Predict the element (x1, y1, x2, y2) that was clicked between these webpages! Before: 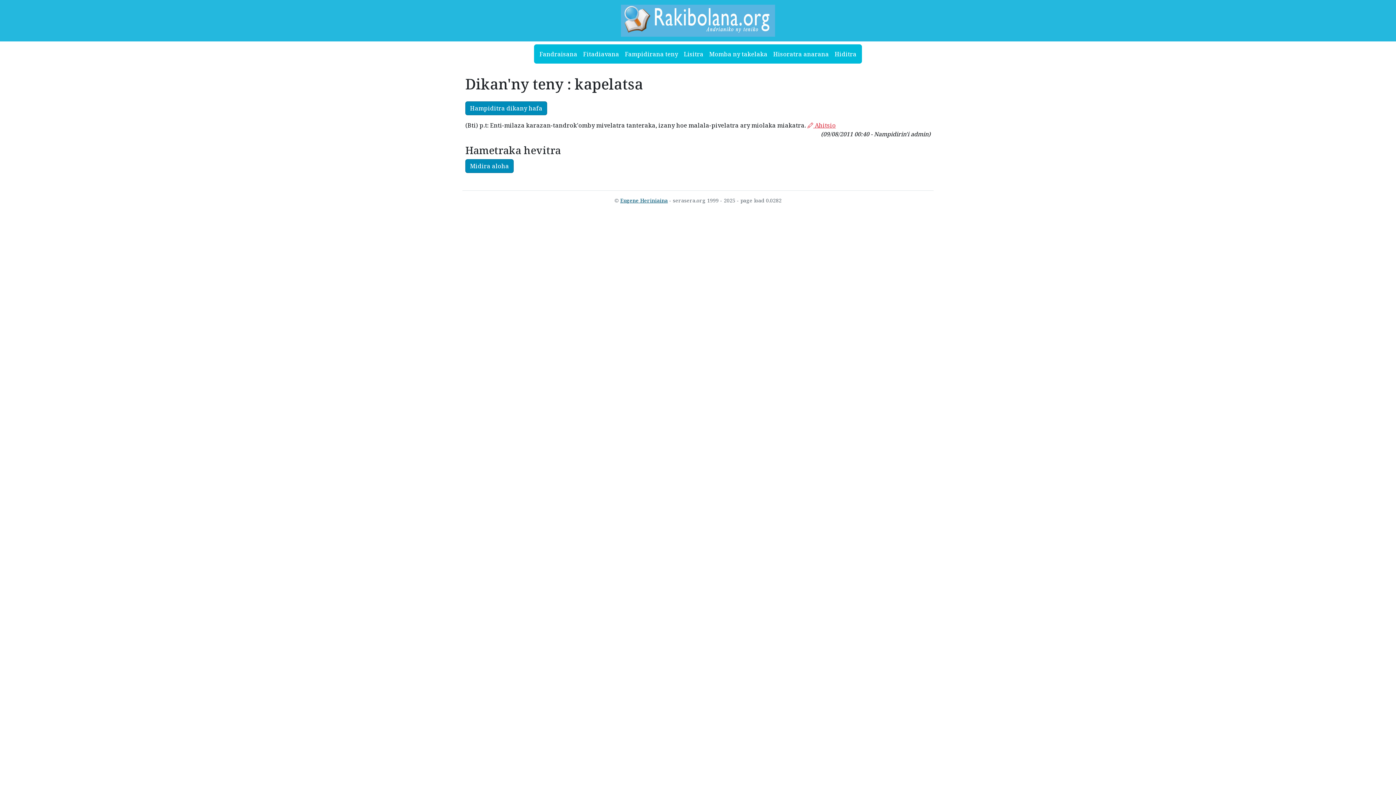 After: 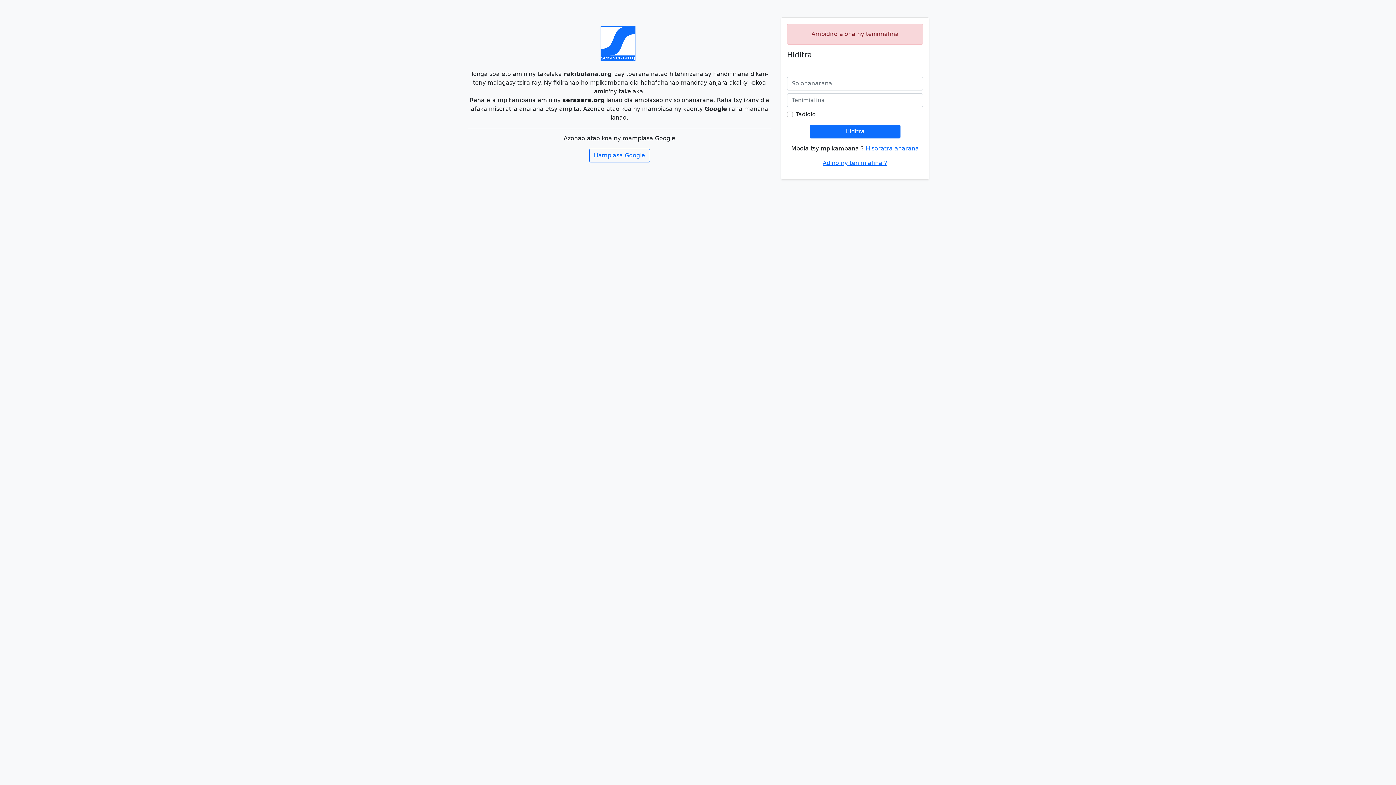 Action: label: Hampiditra dikany hafa bbox: (465, 101, 547, 115)